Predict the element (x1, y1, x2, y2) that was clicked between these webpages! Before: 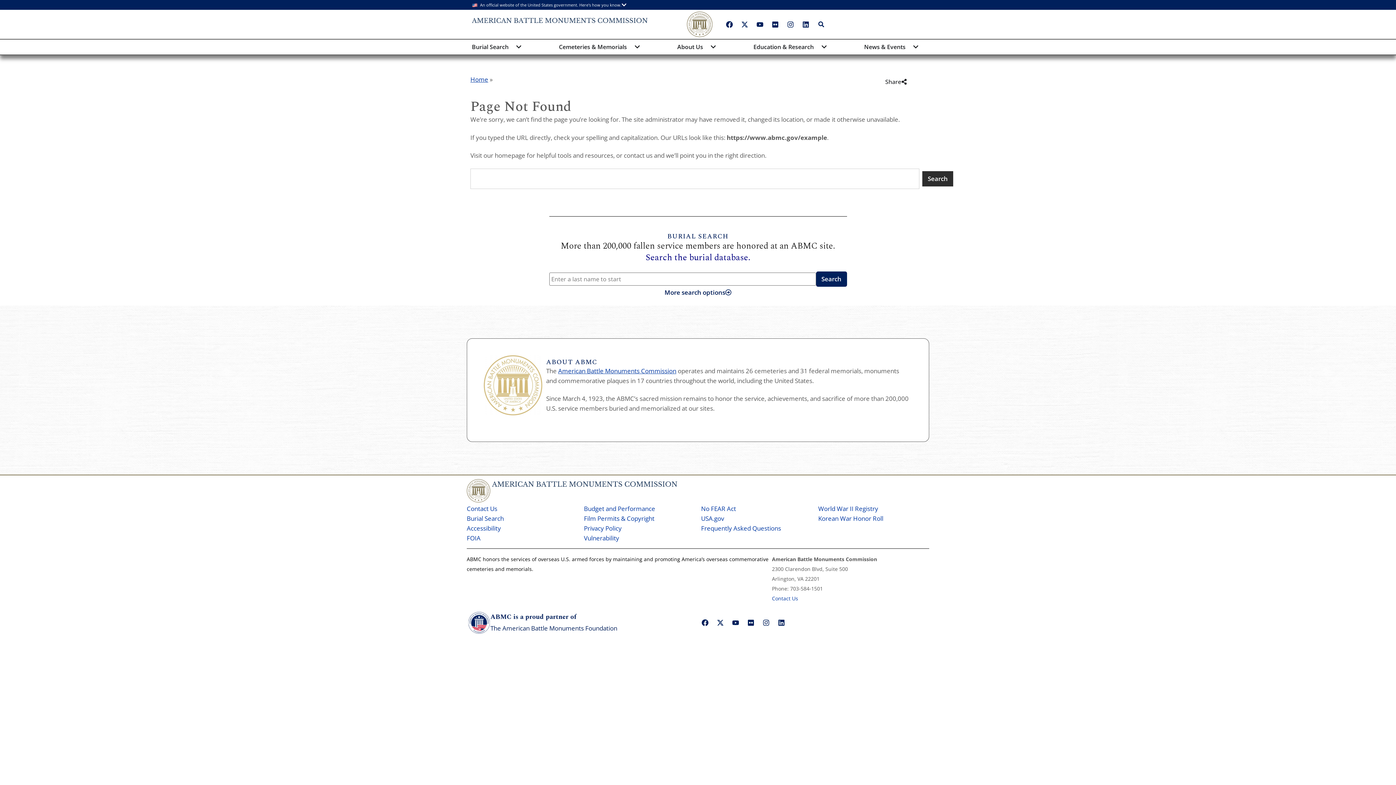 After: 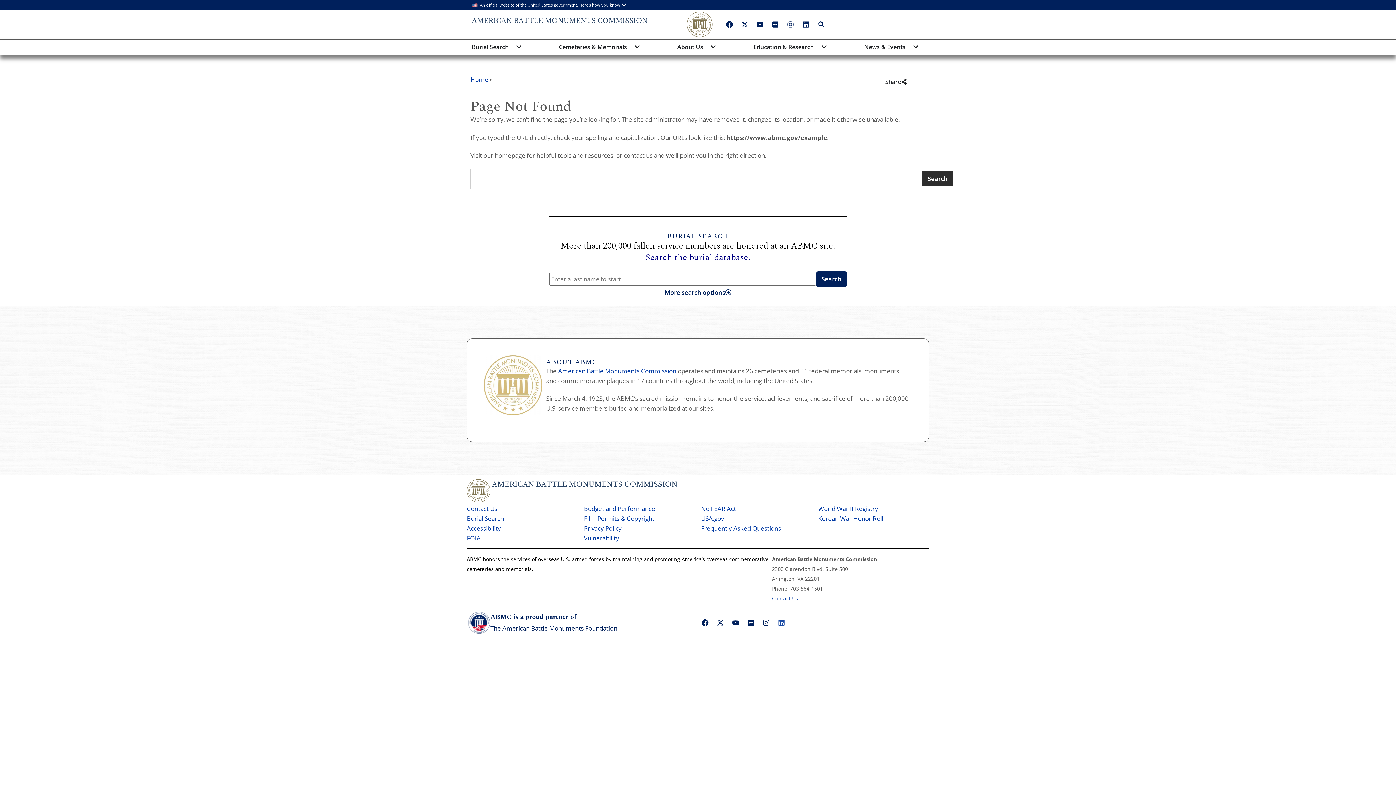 Action: label: "LinkedIn" bbox: (774, 616, 788, 630)